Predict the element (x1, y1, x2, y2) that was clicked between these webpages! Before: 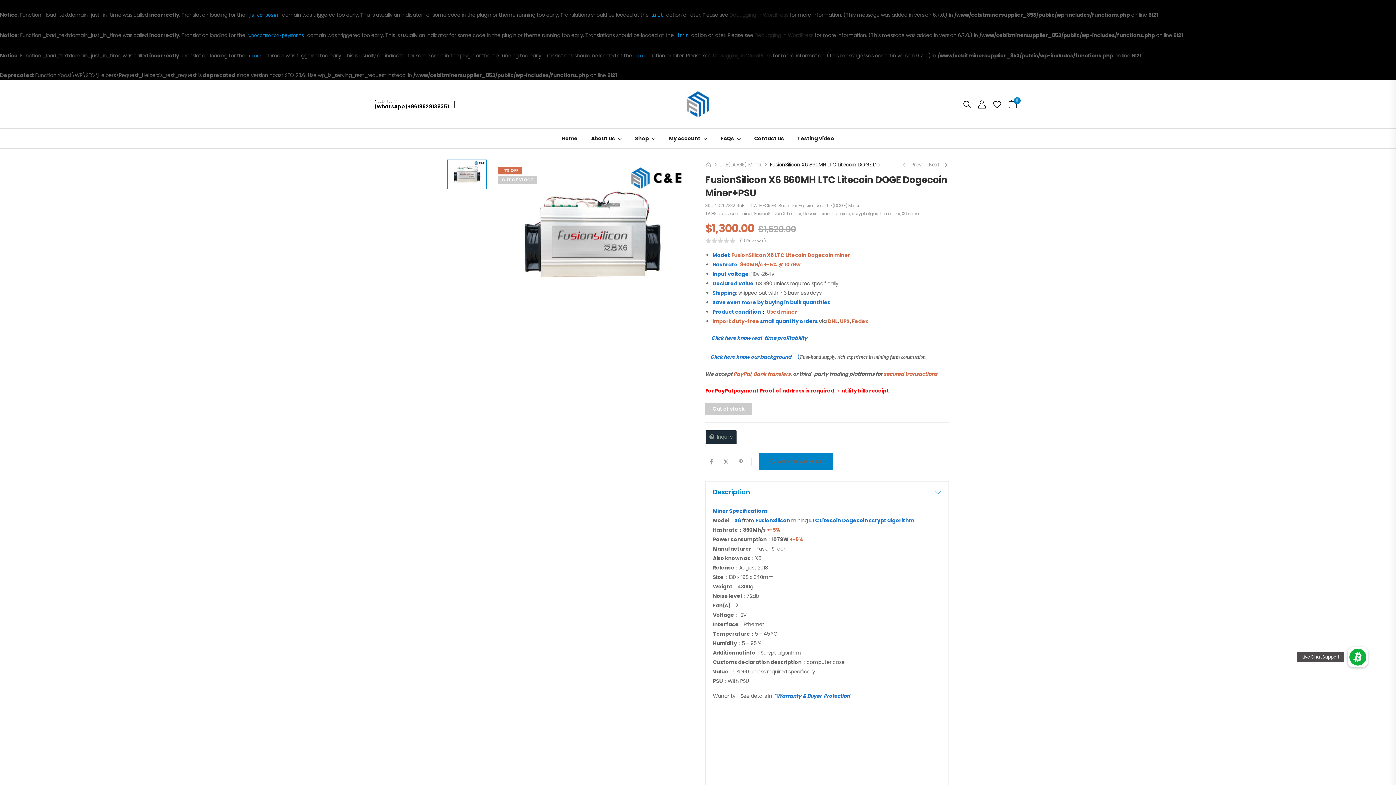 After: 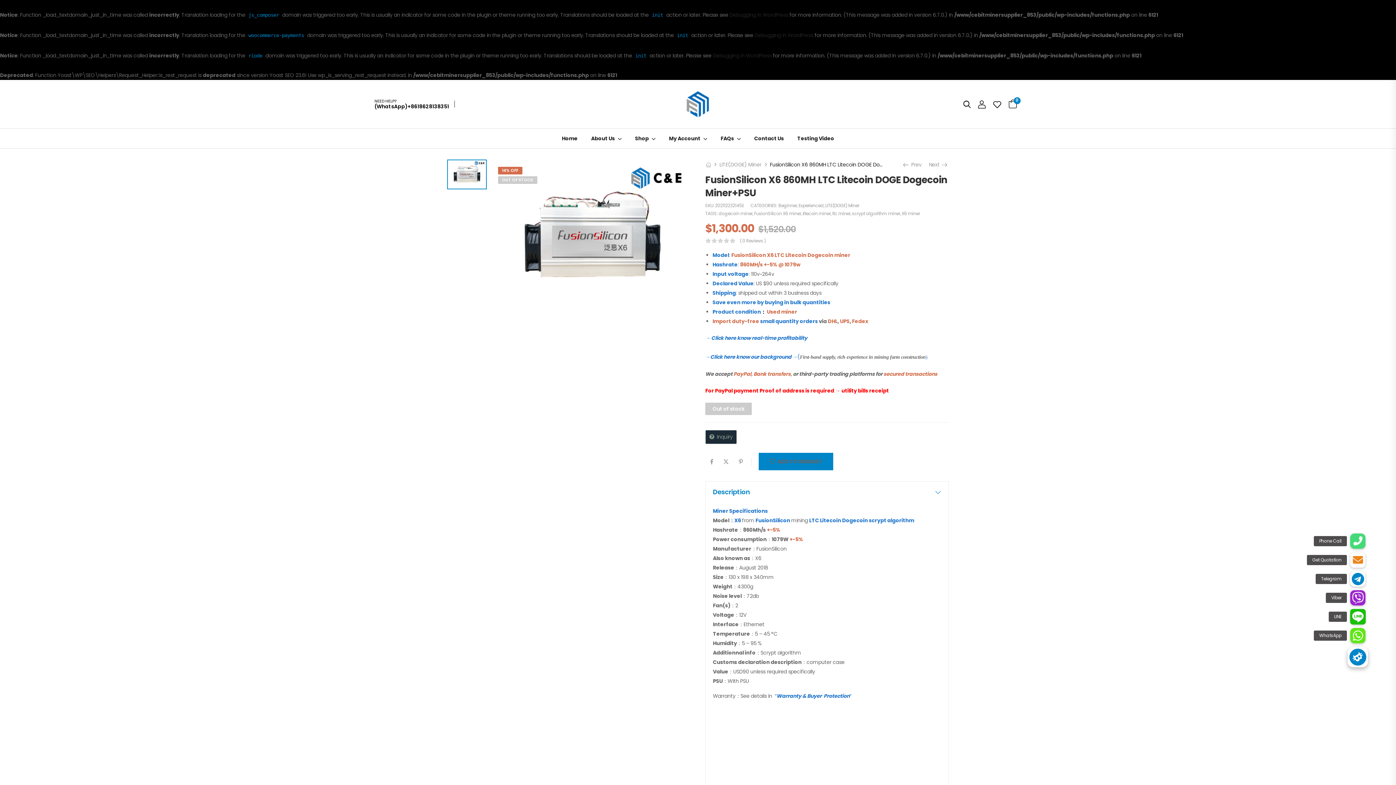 Action: label: Live Chat Support bbox: (1348, 647, 1368, 667)